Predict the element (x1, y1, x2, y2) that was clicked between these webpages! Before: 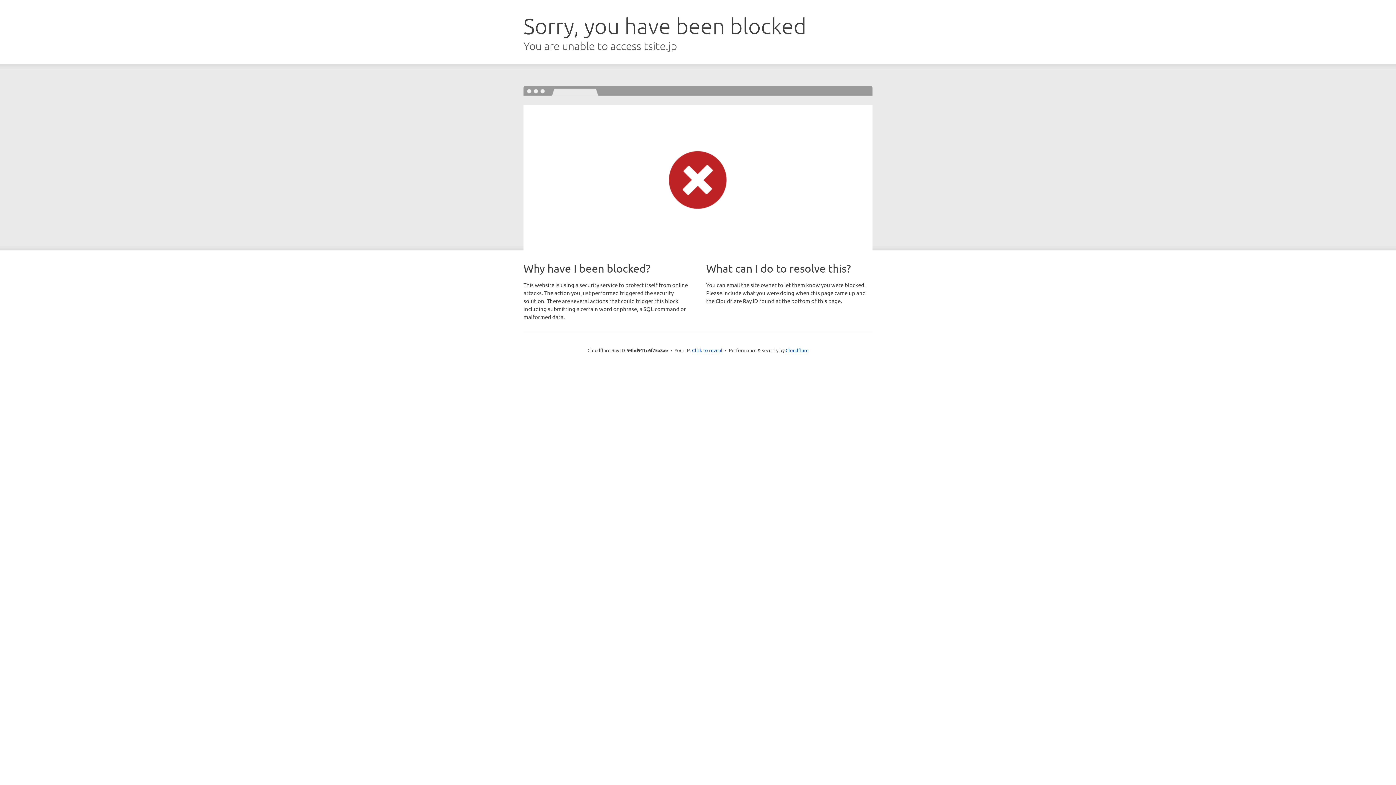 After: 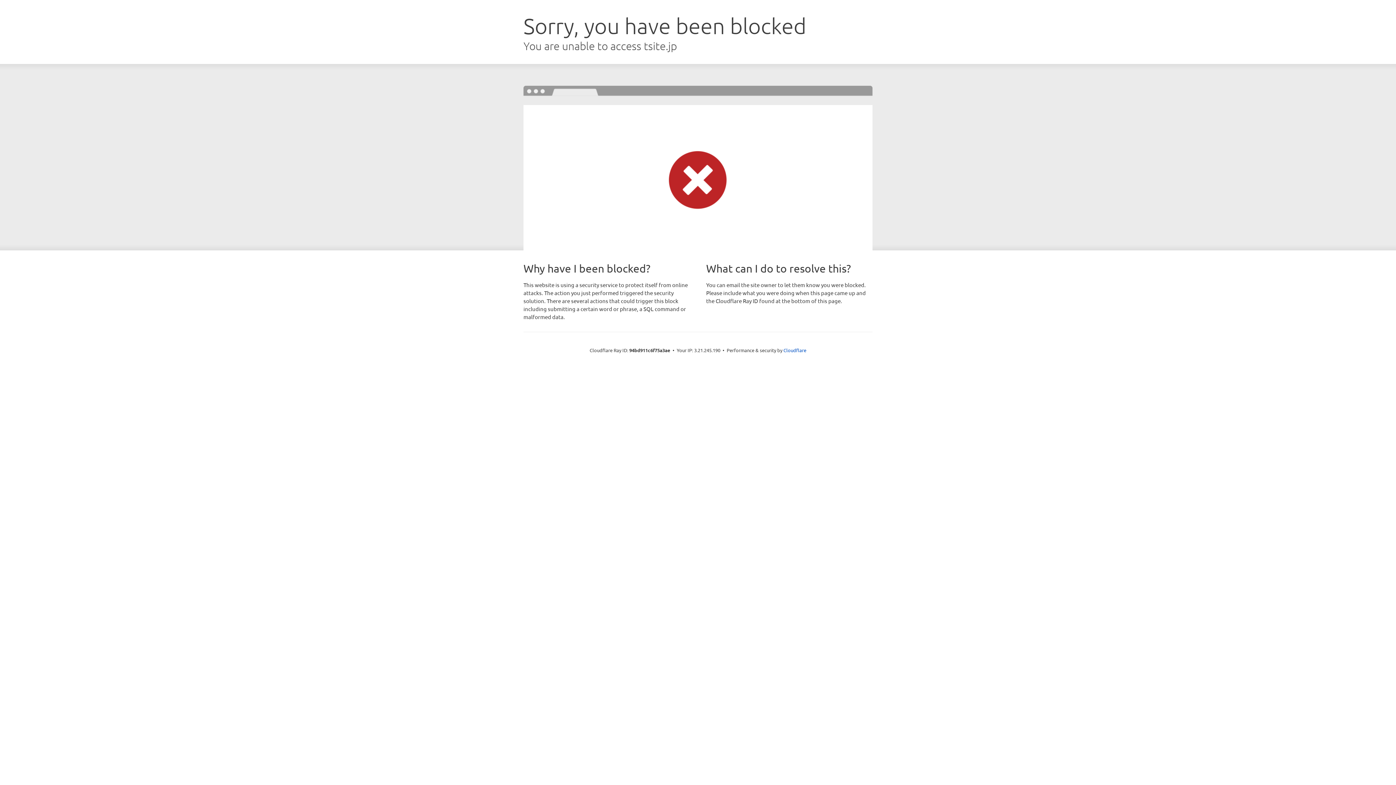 Action: label: Click to reveal bbox: (692, 346, 722, 353)